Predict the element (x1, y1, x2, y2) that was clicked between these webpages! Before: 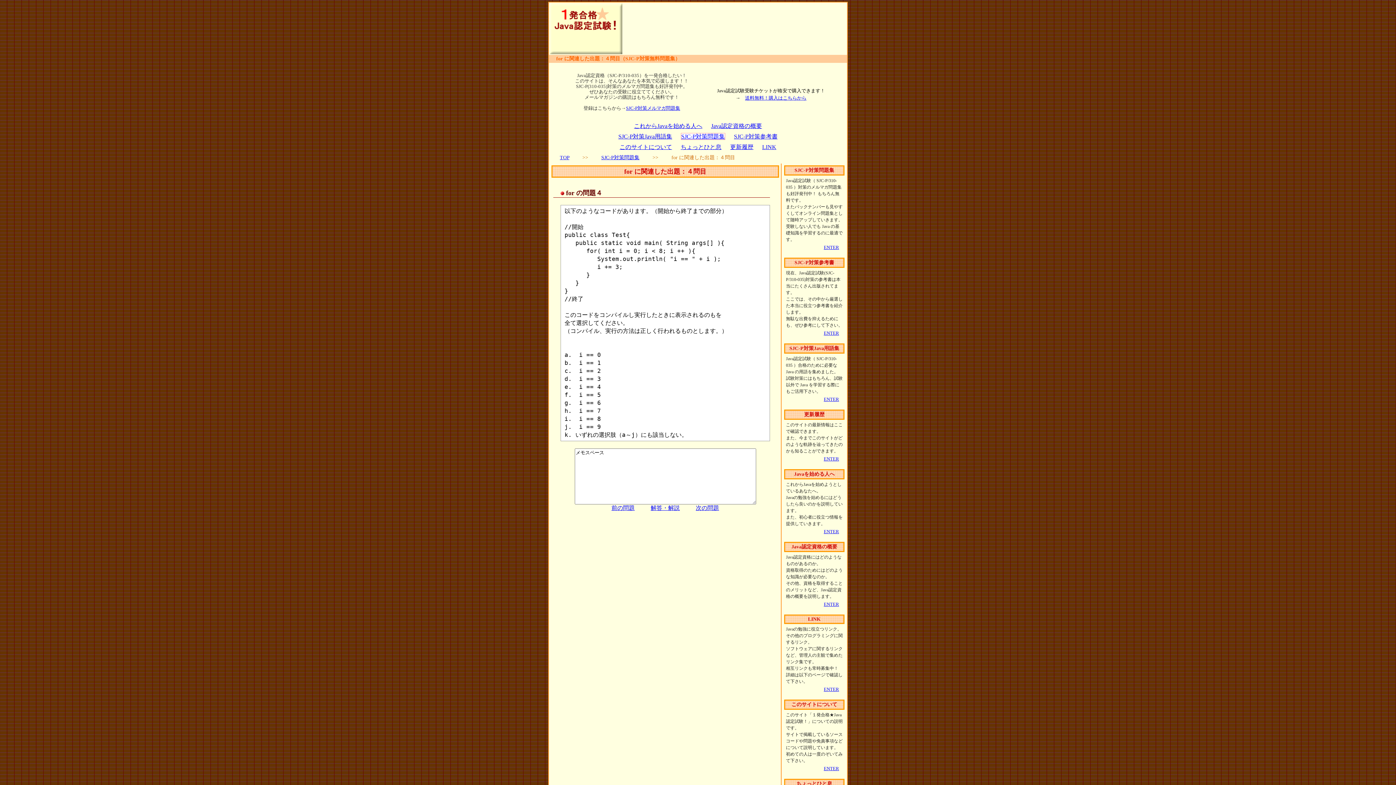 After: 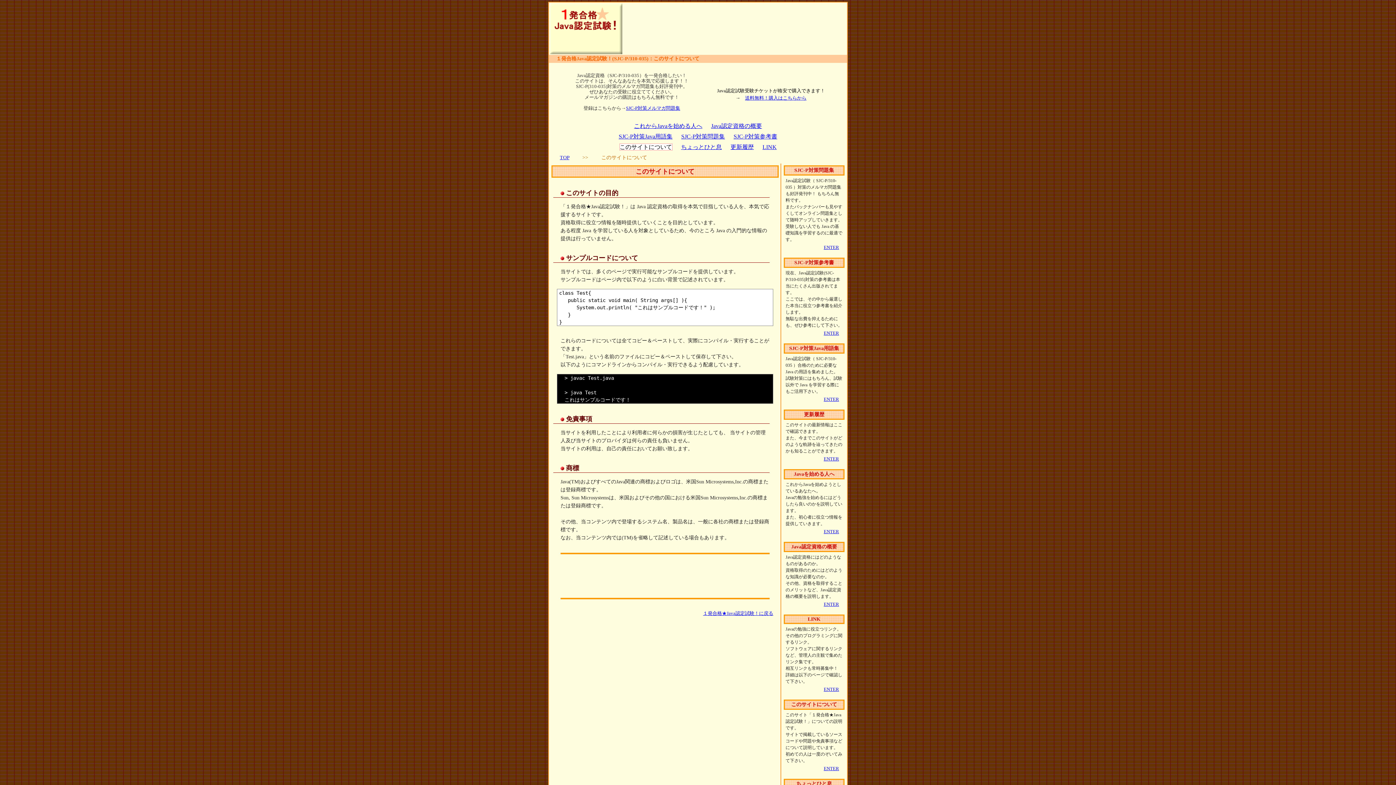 Action: label: このサイトについて bbox: (619, 144, 672, 150)